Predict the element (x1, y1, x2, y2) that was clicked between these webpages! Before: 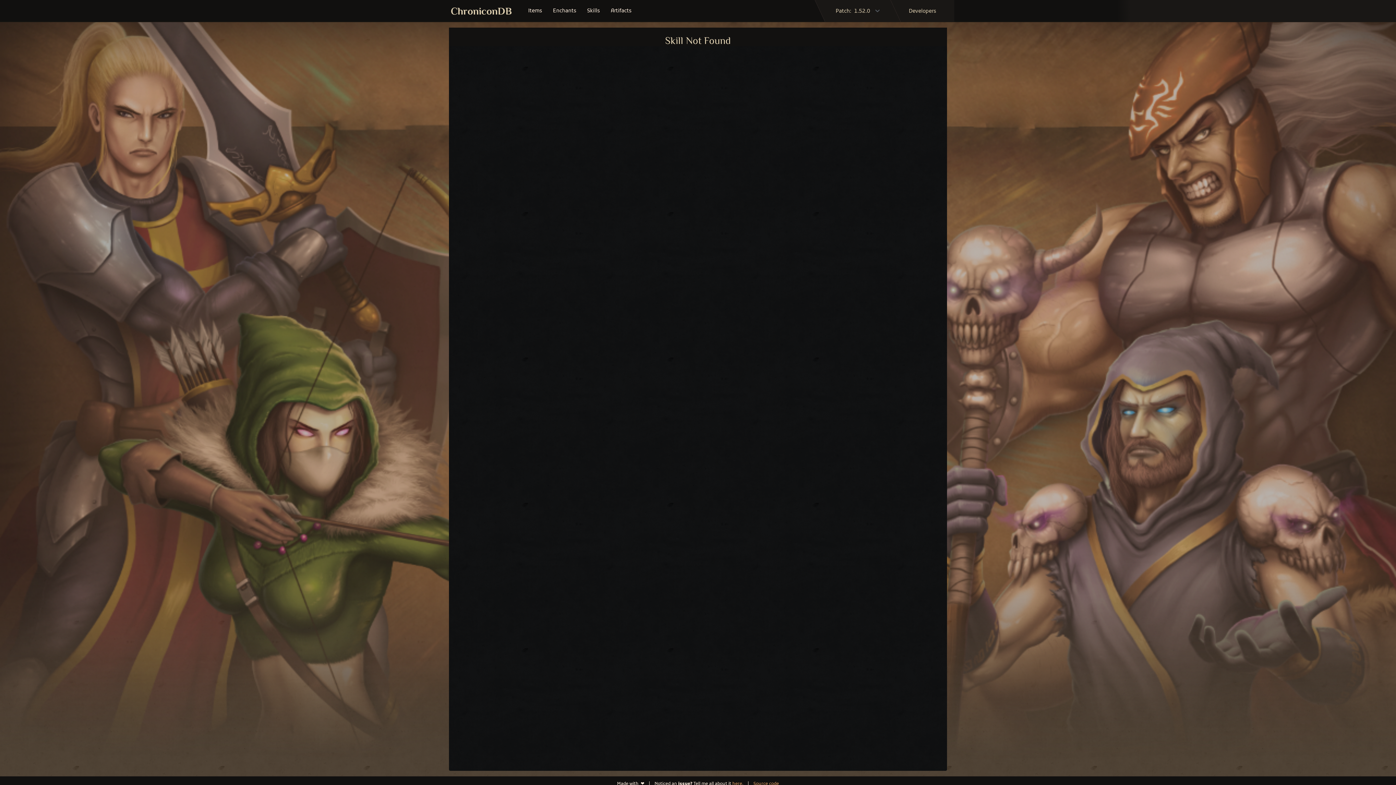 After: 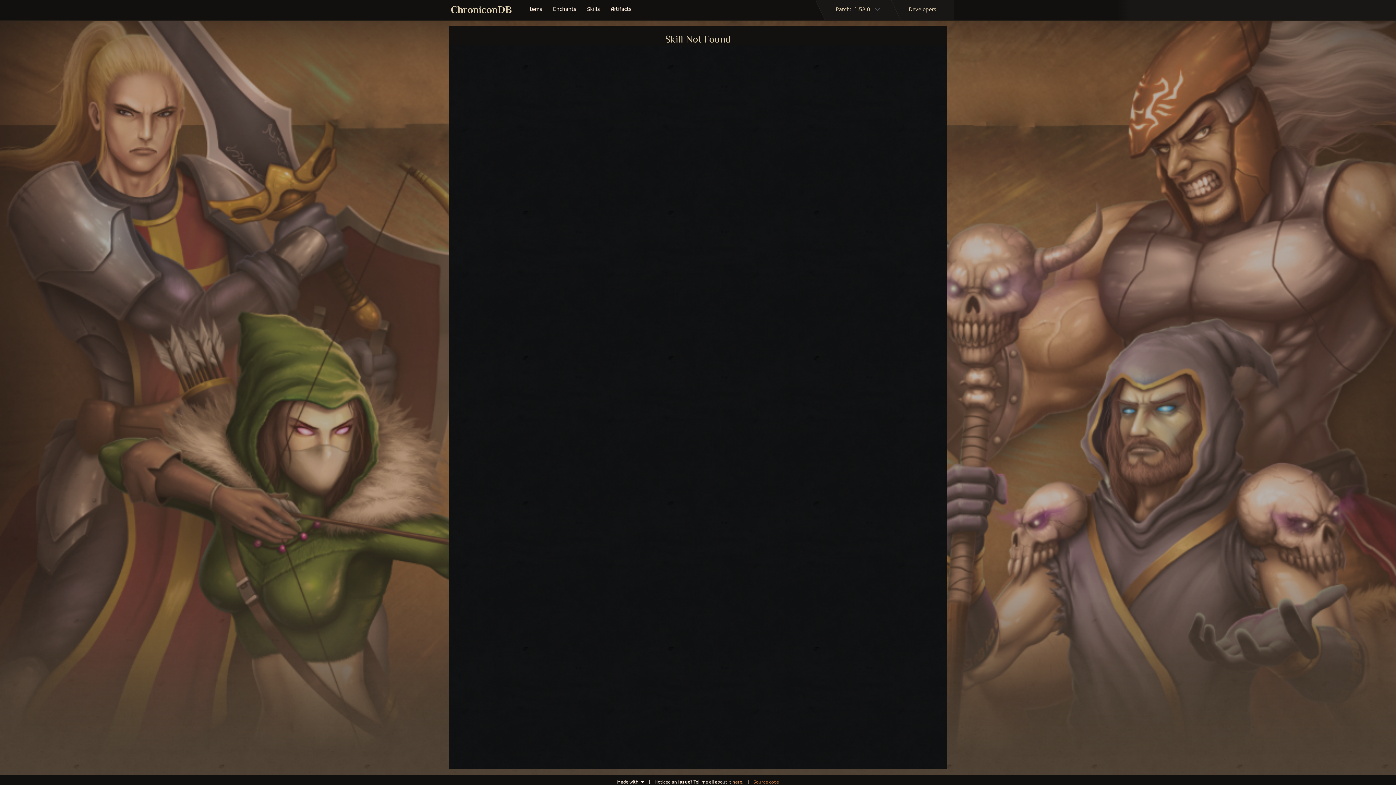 Action: label: Source code bbox: (753, 781, 779, 787)